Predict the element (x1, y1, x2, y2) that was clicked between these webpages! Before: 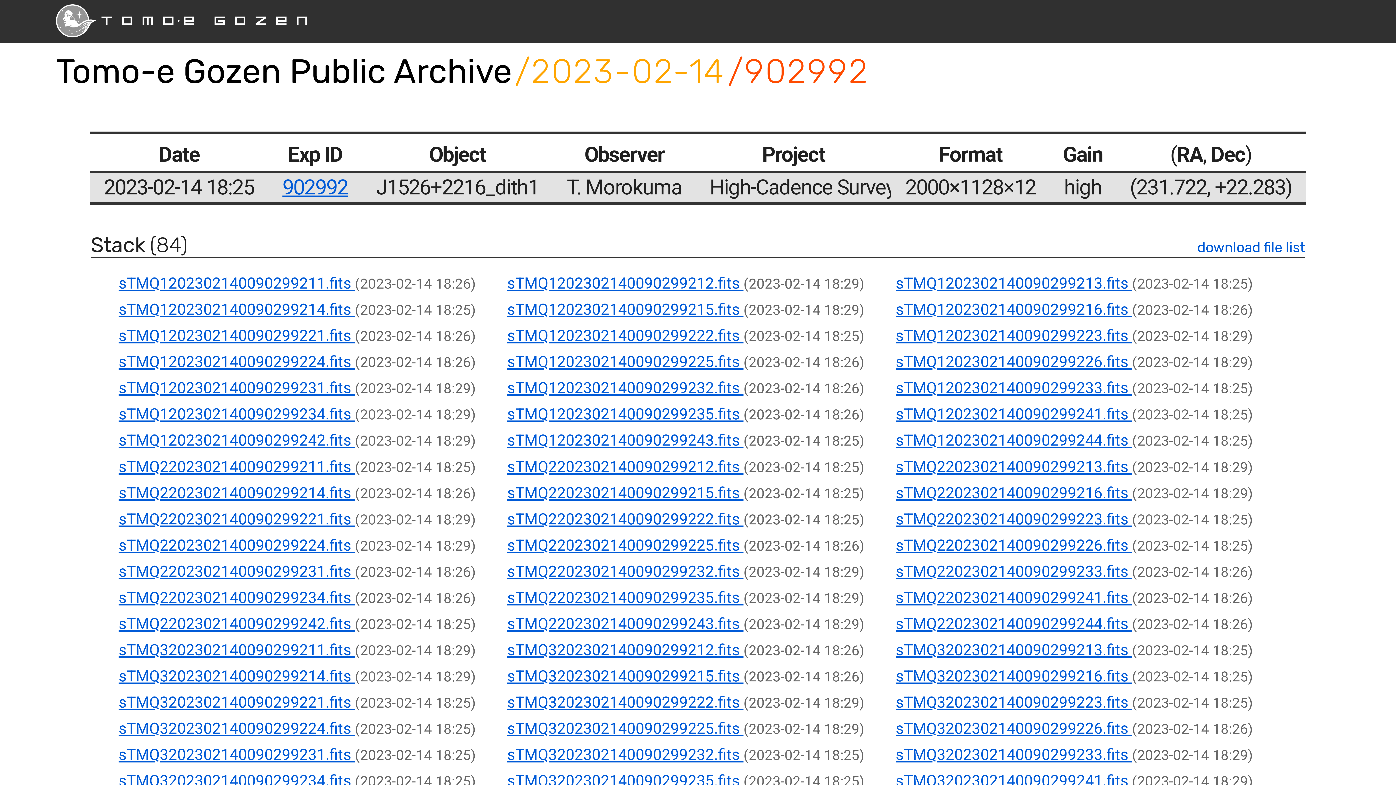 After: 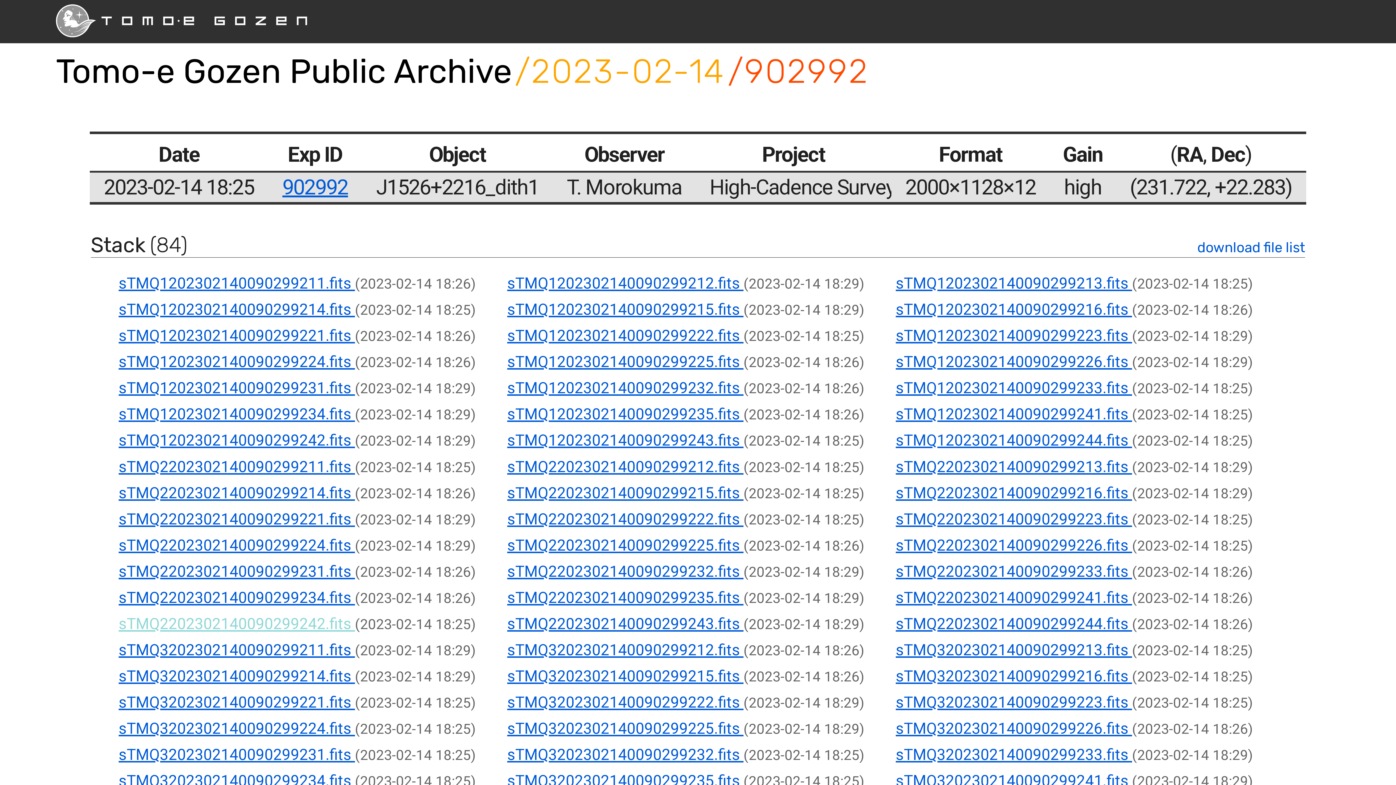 Action: label: sTMQ2202302140090299242.fits  bbox: (118, 615, 355, 632)